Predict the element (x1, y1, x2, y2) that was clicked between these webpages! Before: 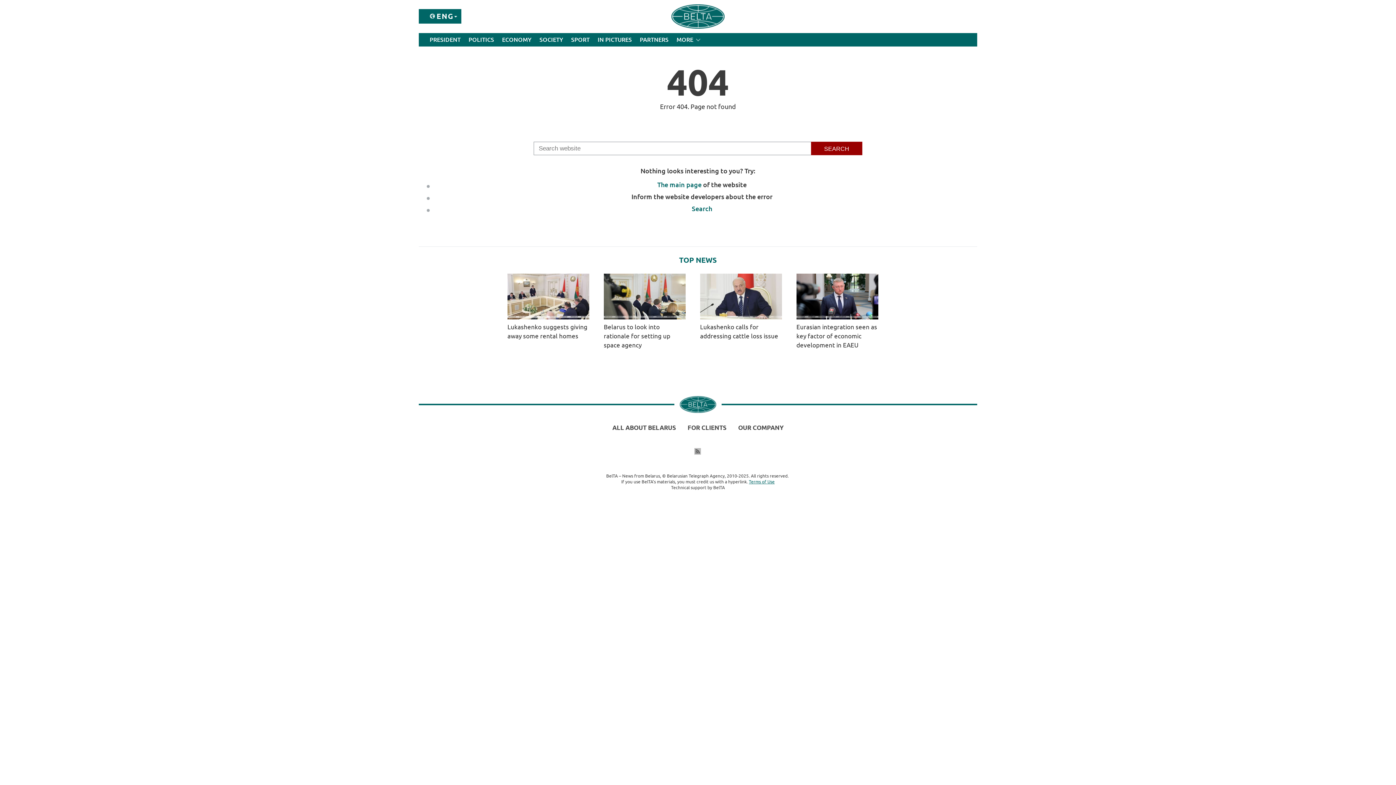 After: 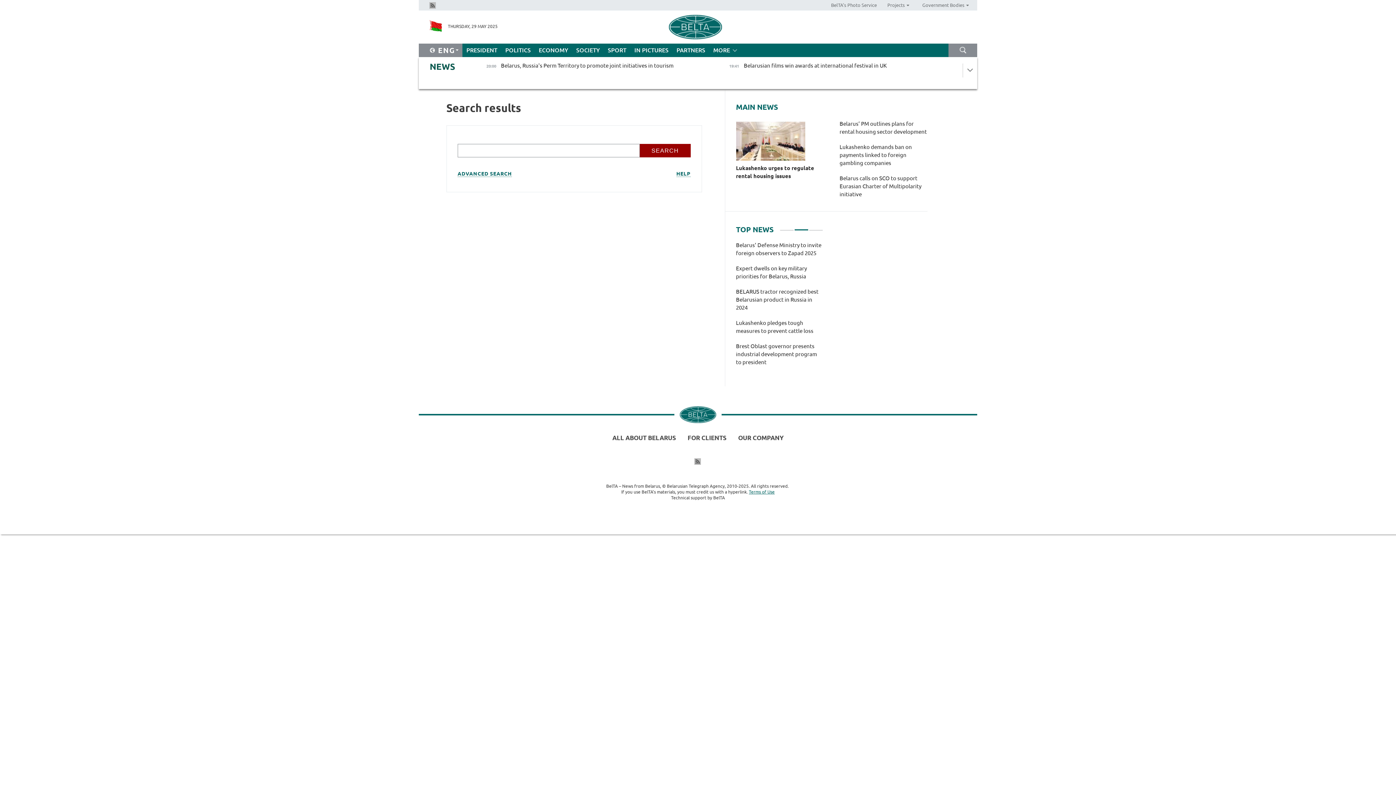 Action: label: Search bbox: (692, 205, 712, 212)